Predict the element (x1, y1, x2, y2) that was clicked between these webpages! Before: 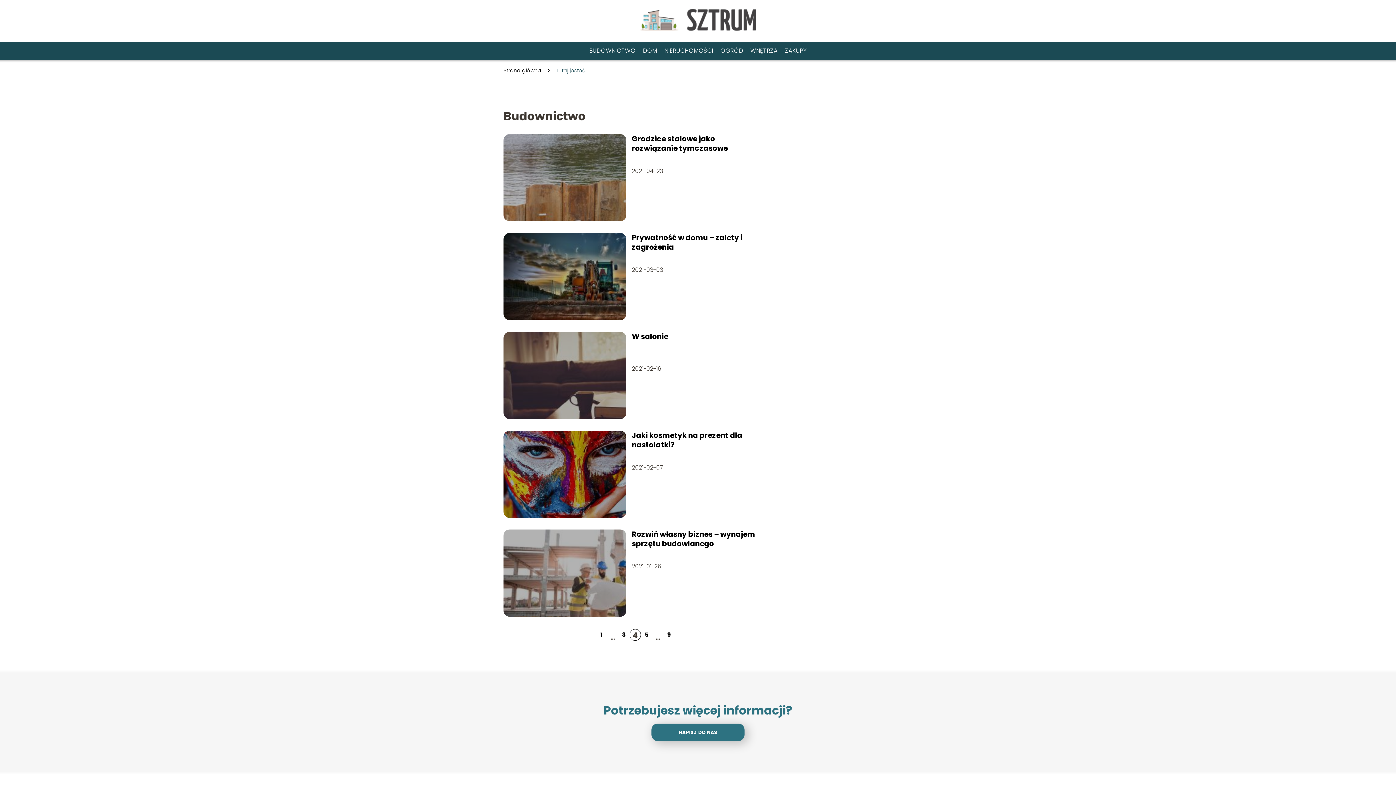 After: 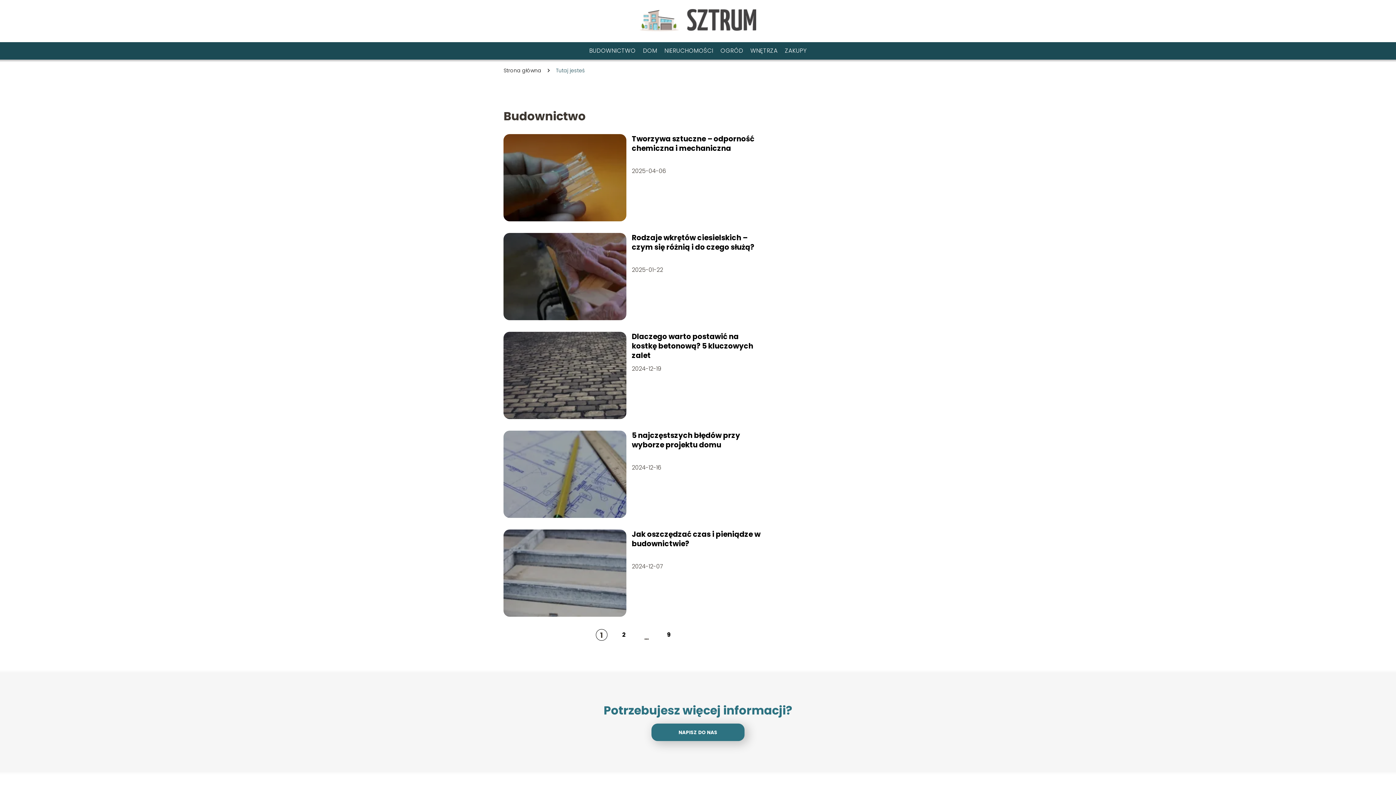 Action: bbox: (589, 46, 635, 54) label: BUDOWNICTWO